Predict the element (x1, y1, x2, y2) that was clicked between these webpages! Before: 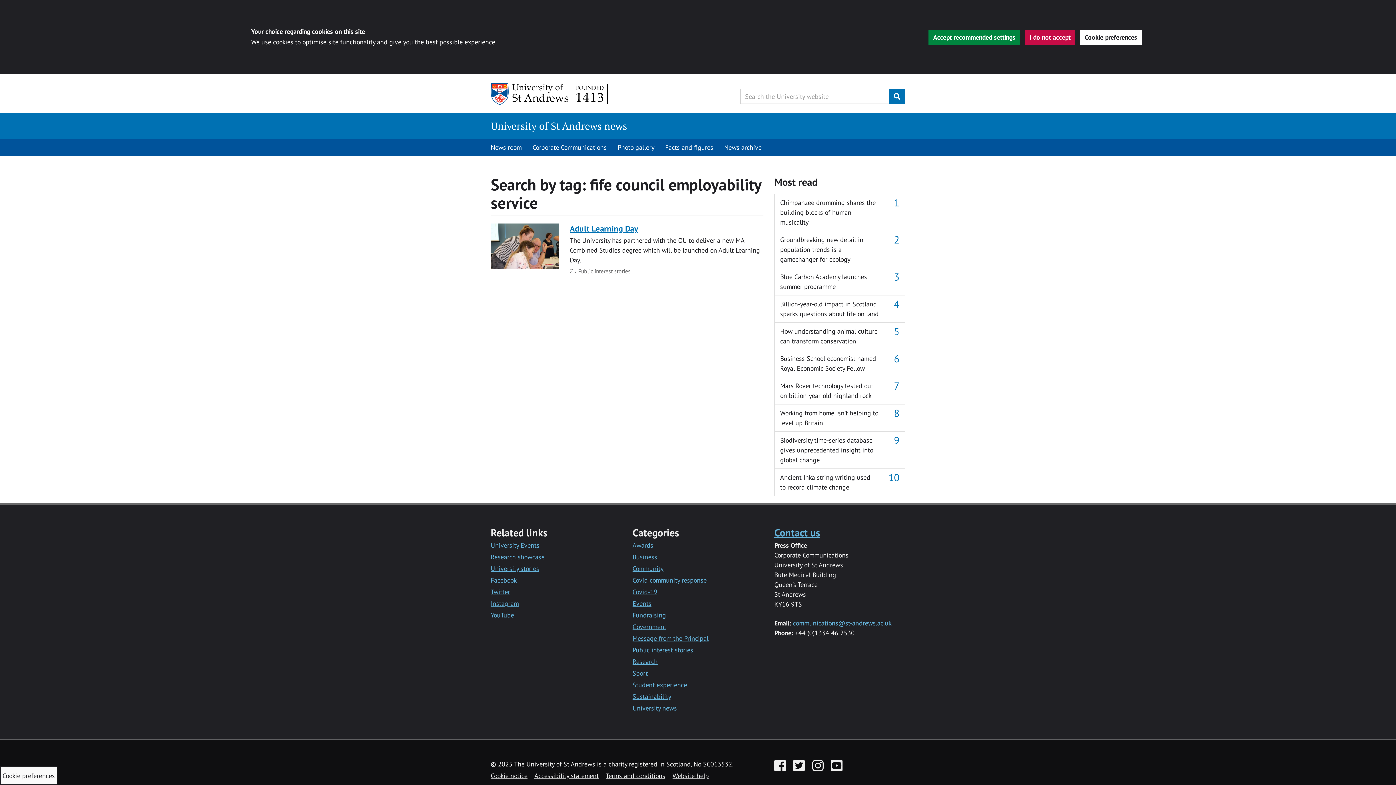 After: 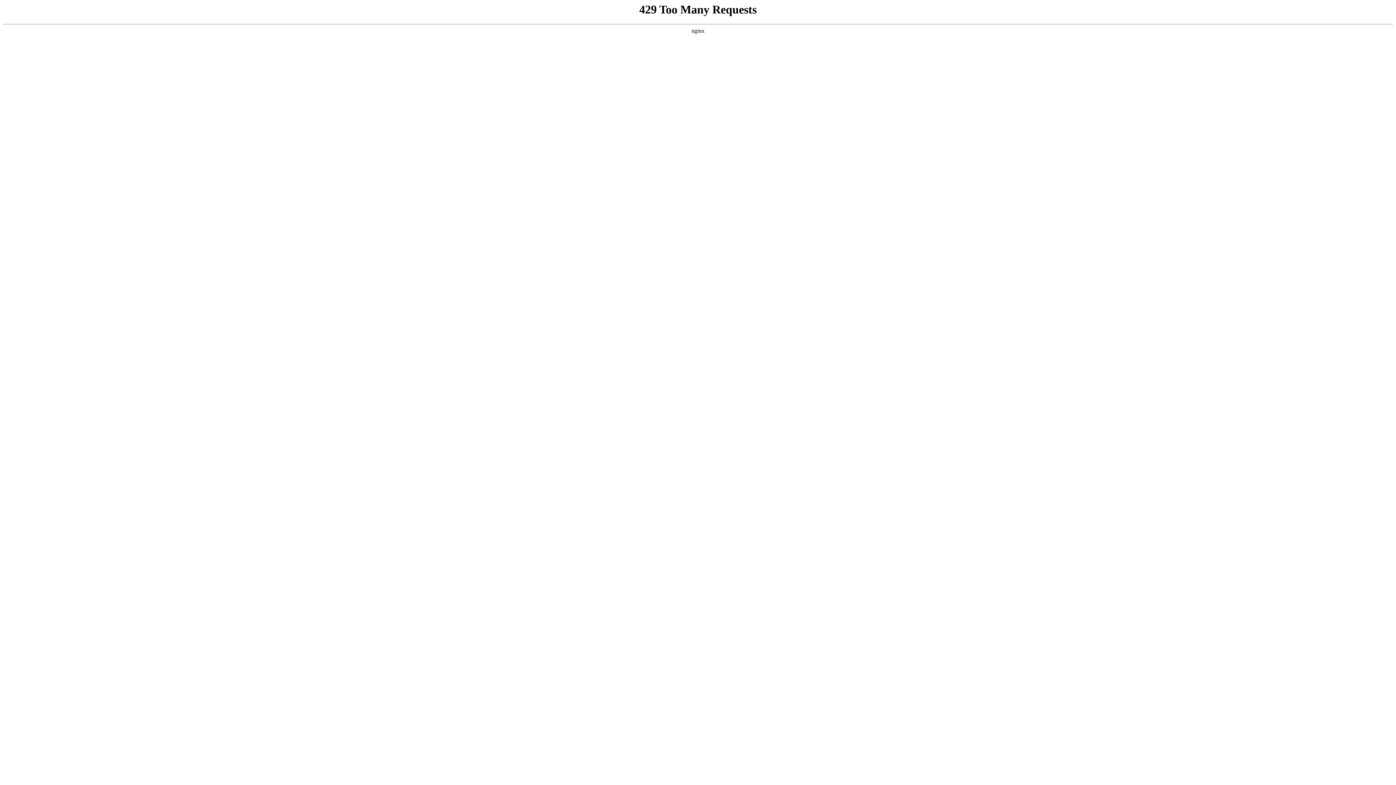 Action: bbox: (632, 541, 653, 549) label: Awards